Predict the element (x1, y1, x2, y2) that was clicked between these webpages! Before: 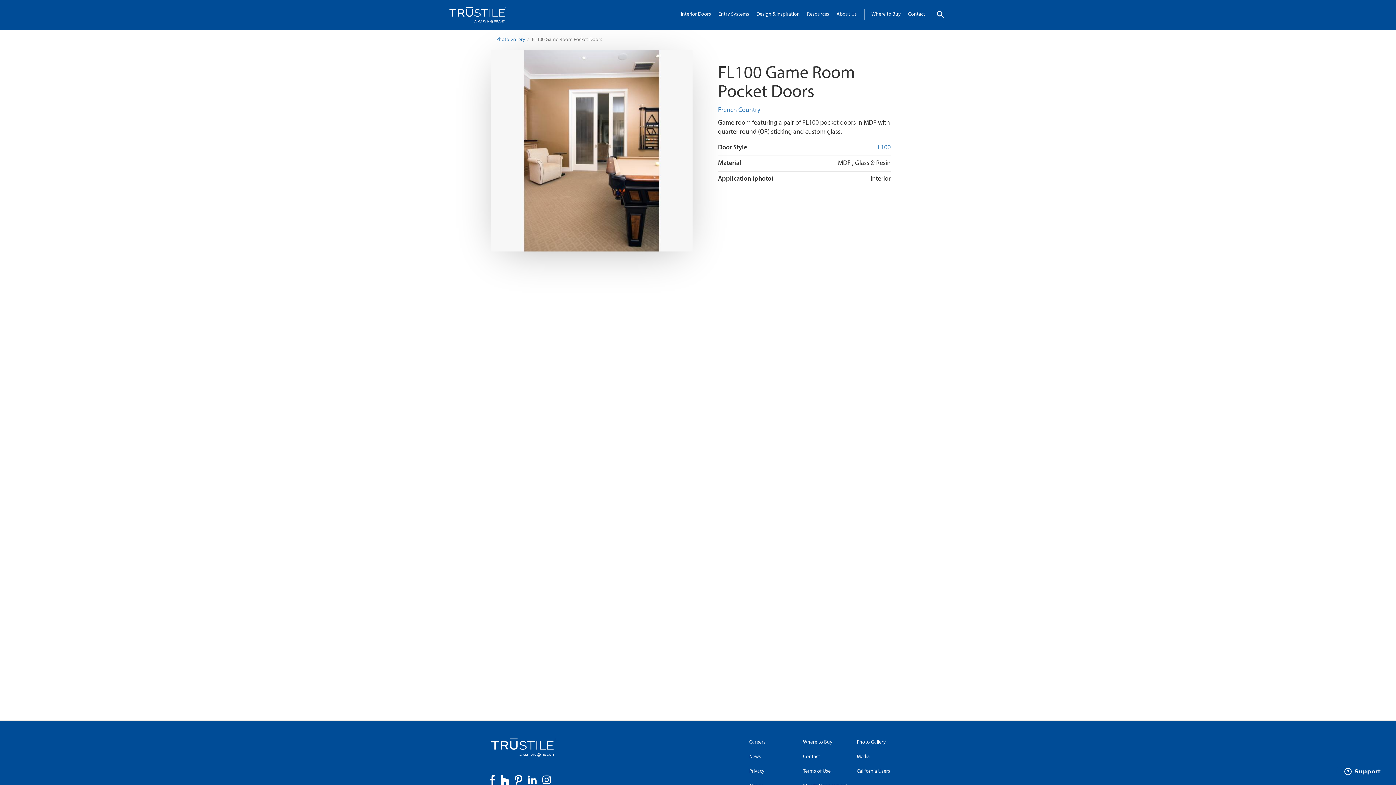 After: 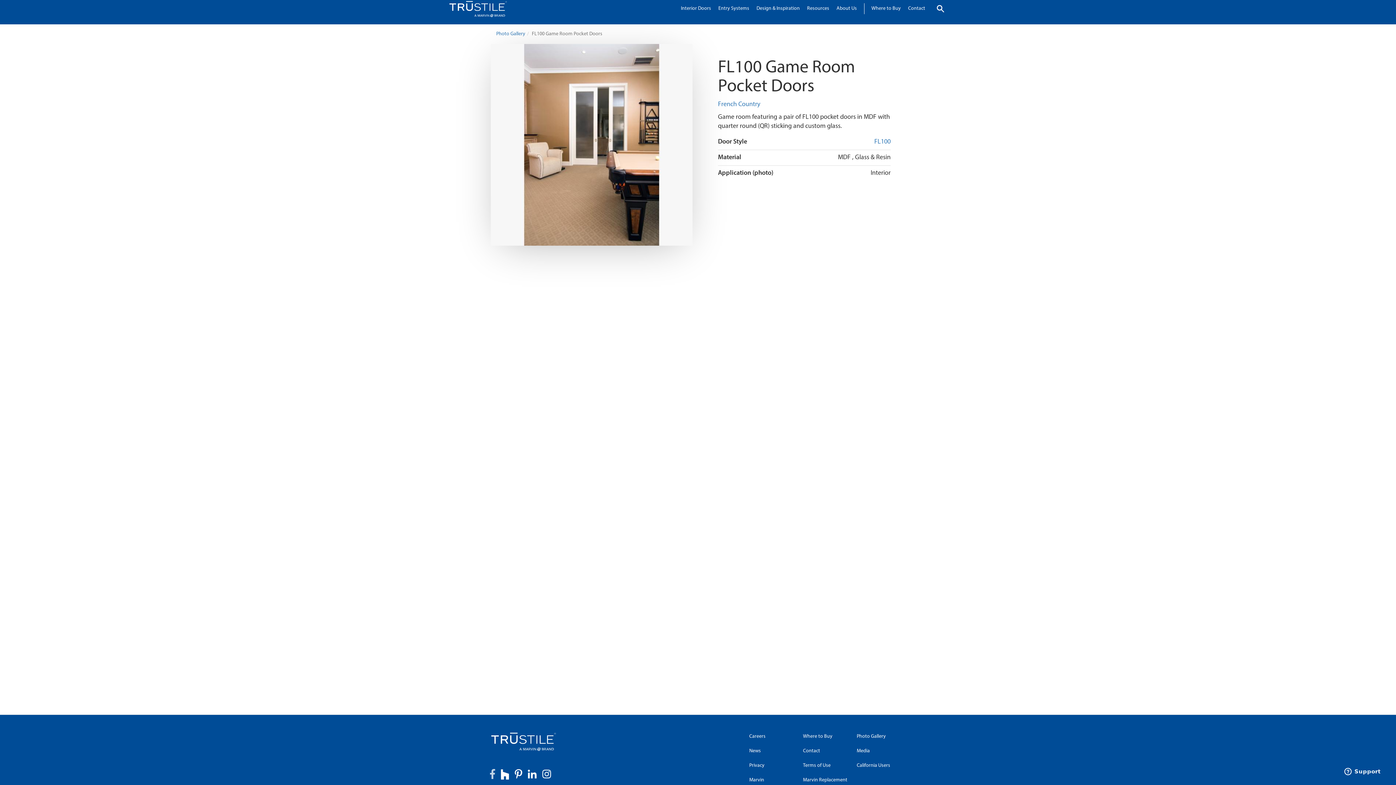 Action: bbox: (487, 771, 498, 791)